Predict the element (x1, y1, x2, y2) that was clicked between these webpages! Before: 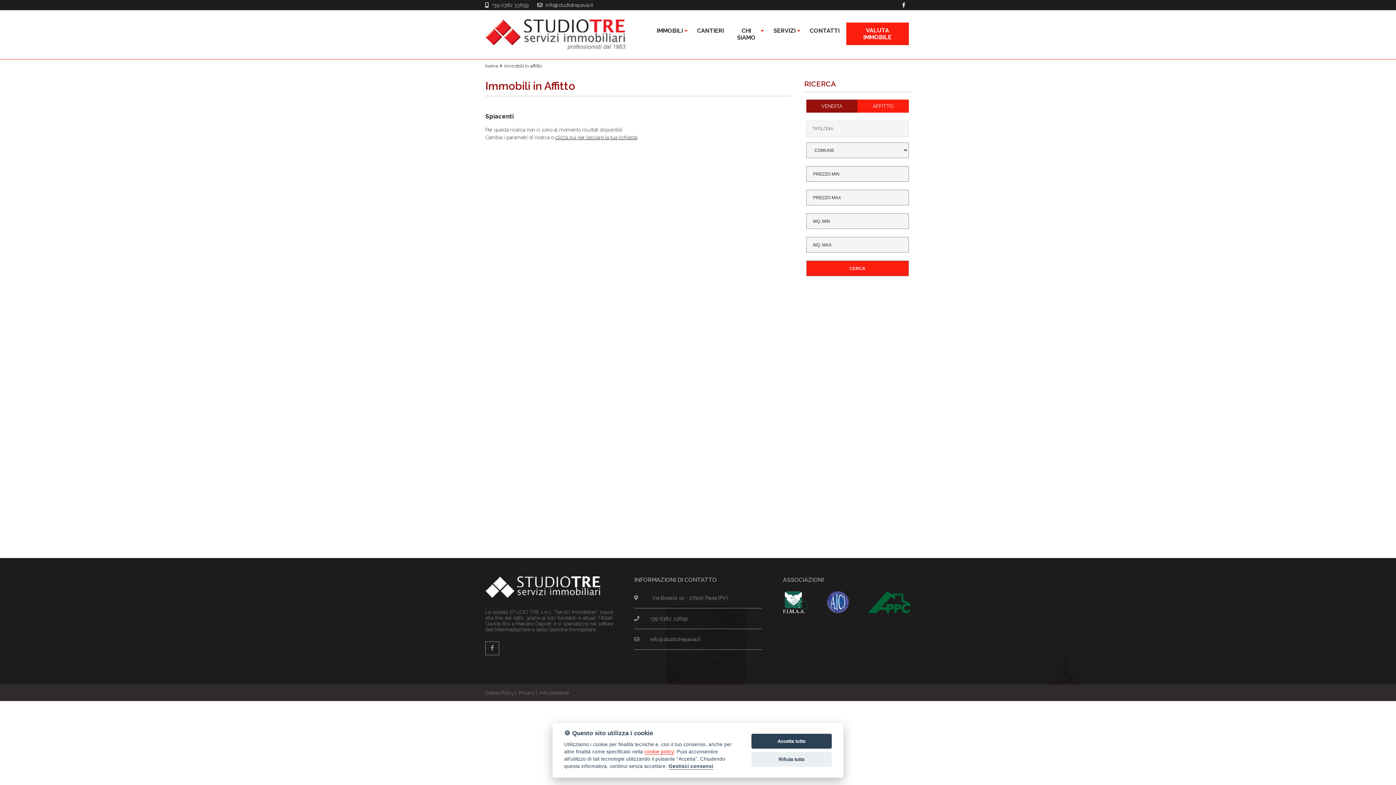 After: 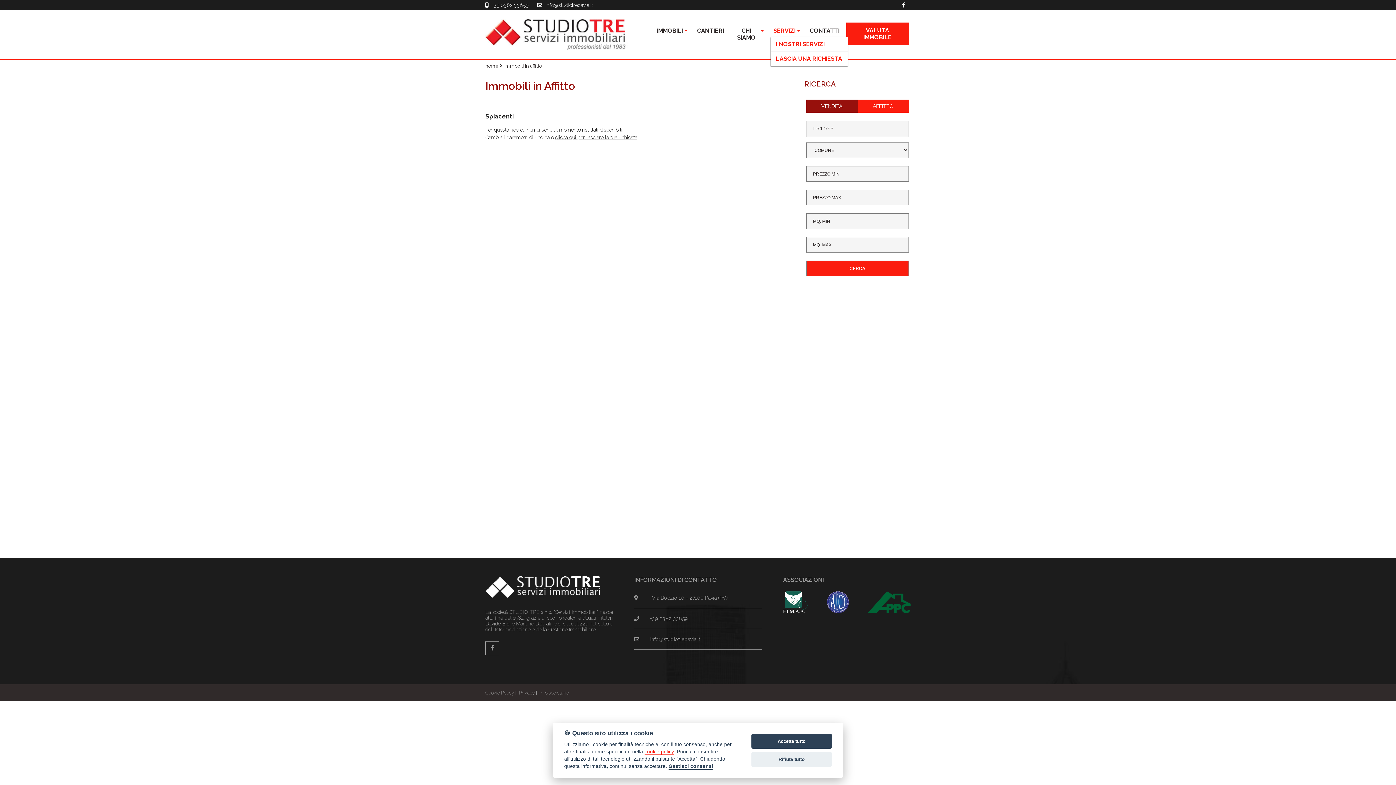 Action: label: SERVIZI
  bbox: (773, 27, 800, 34)